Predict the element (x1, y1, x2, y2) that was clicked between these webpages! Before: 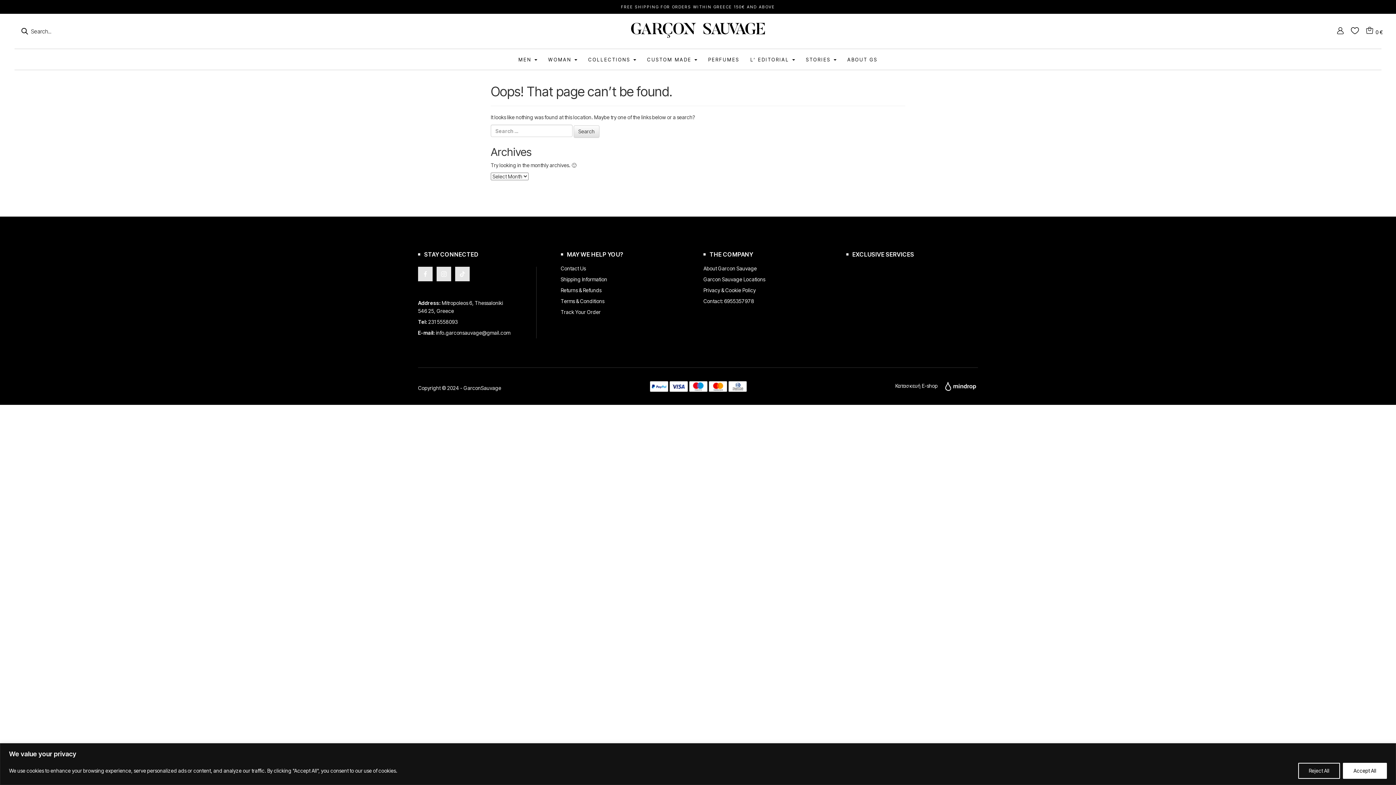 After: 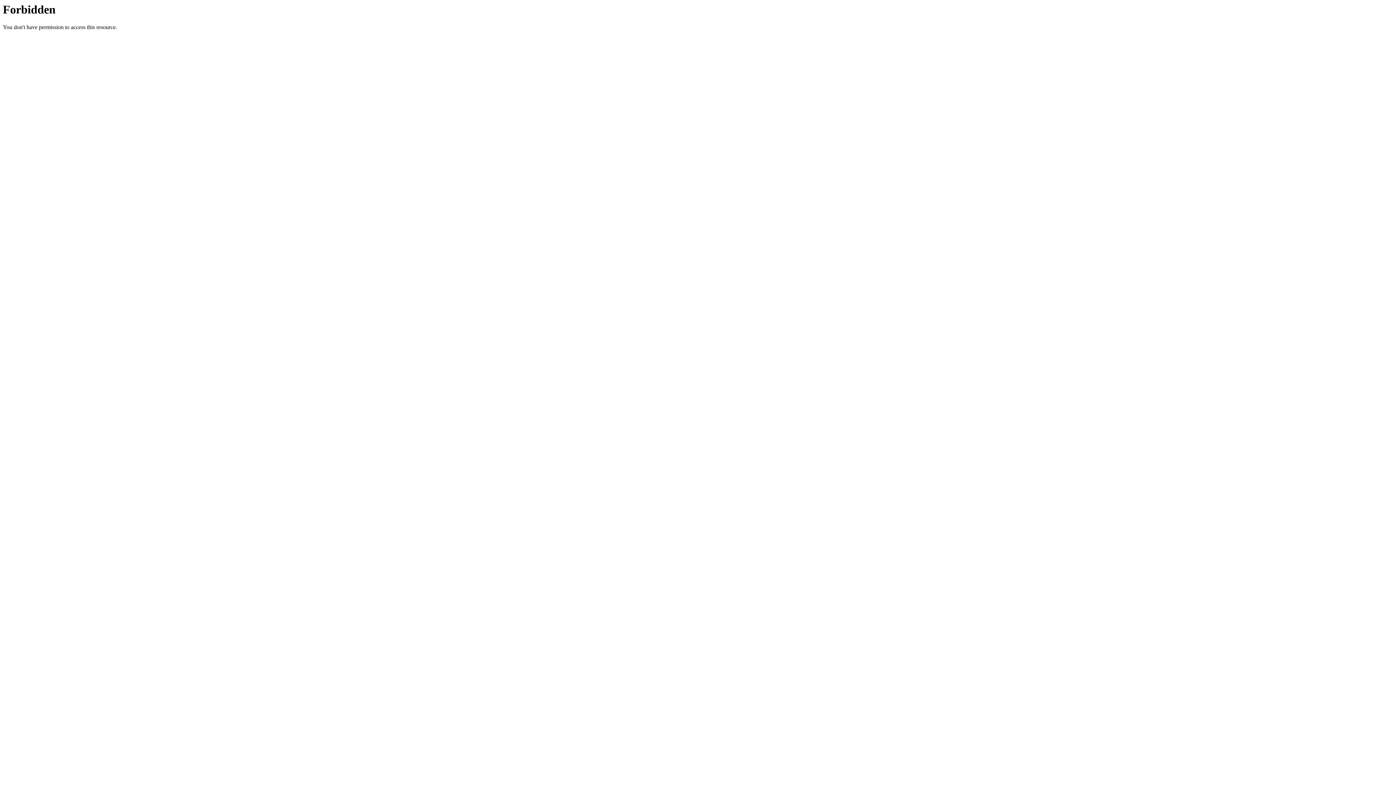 Action: label: Κατασκευή E-shop bbox: (895, 382, 978, 389)